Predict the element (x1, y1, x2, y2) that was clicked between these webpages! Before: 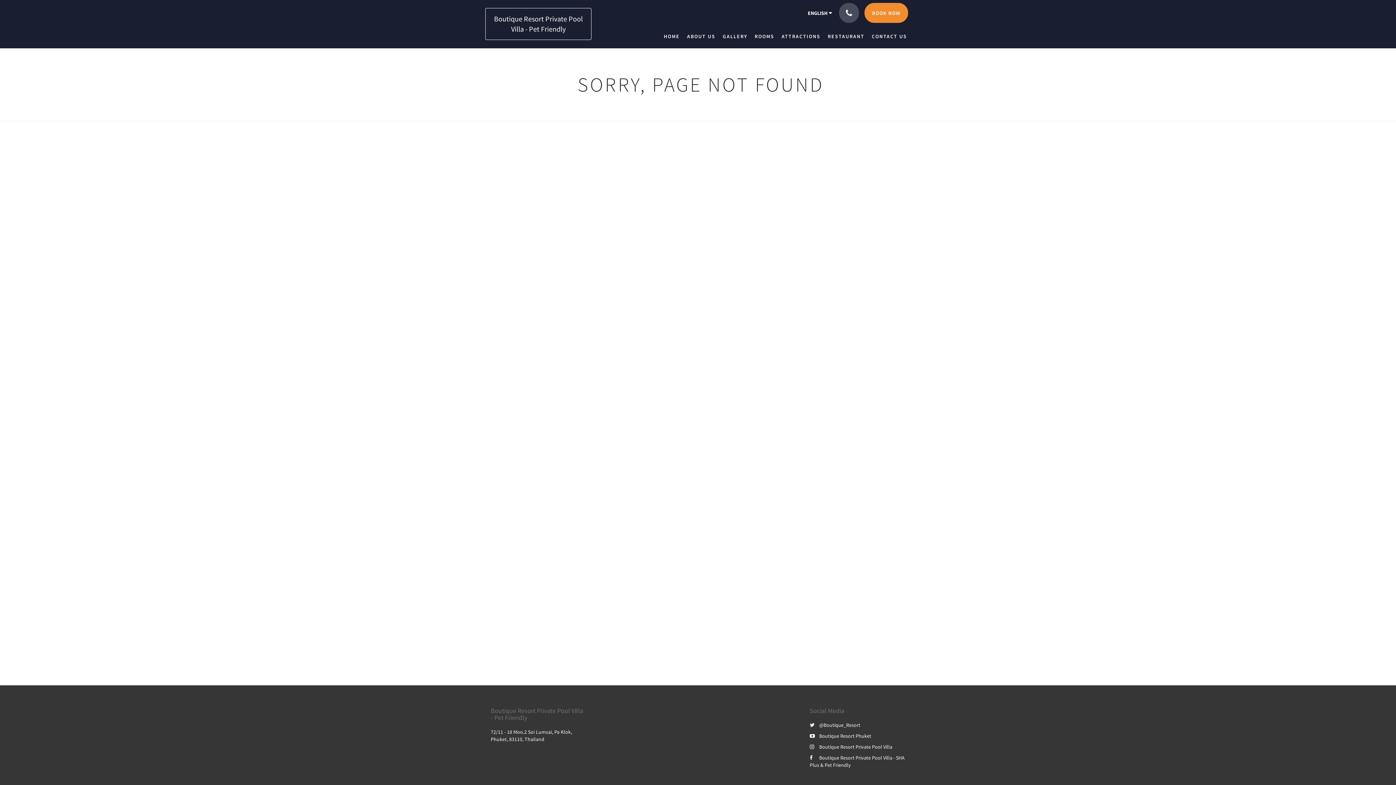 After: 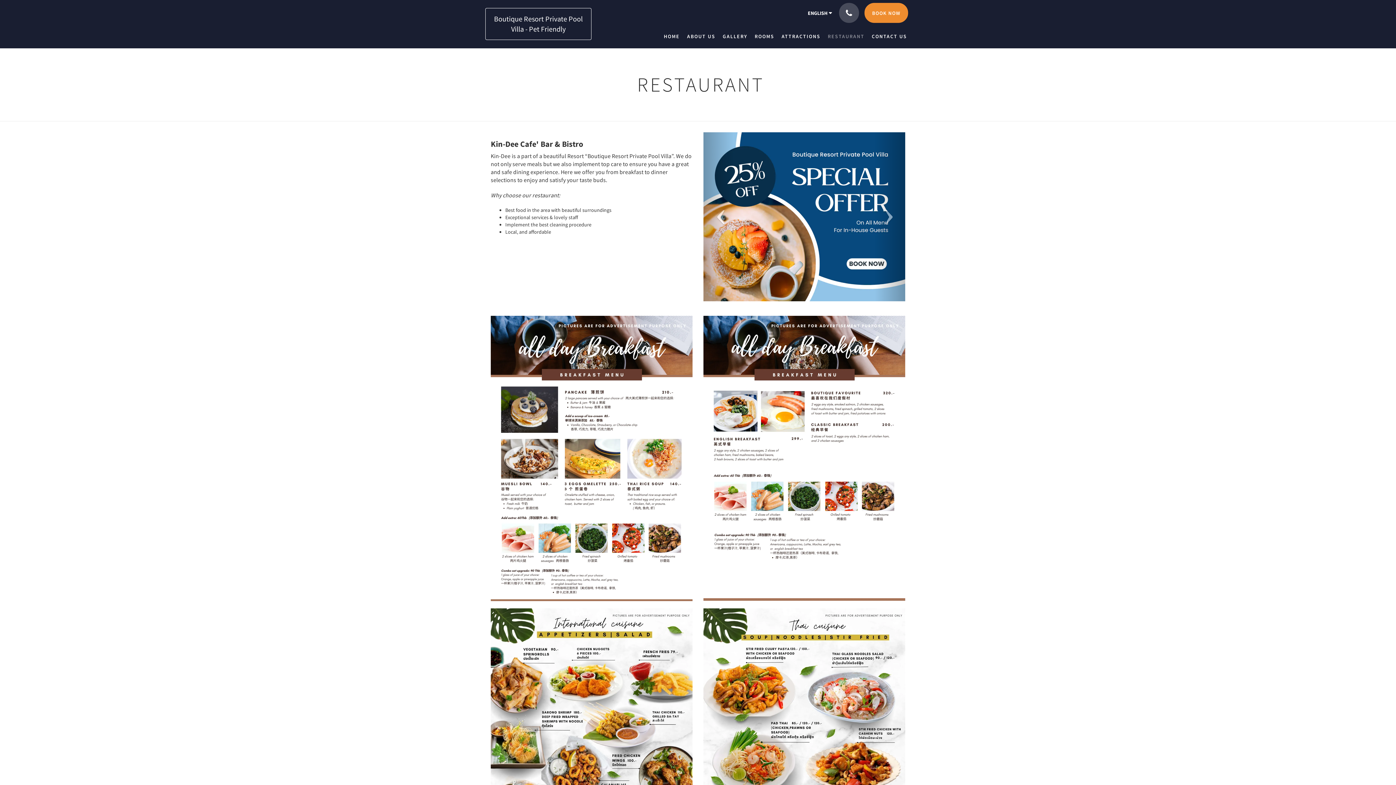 Action: label: RESTAURANT bbox: (824, 24, 868, 48)